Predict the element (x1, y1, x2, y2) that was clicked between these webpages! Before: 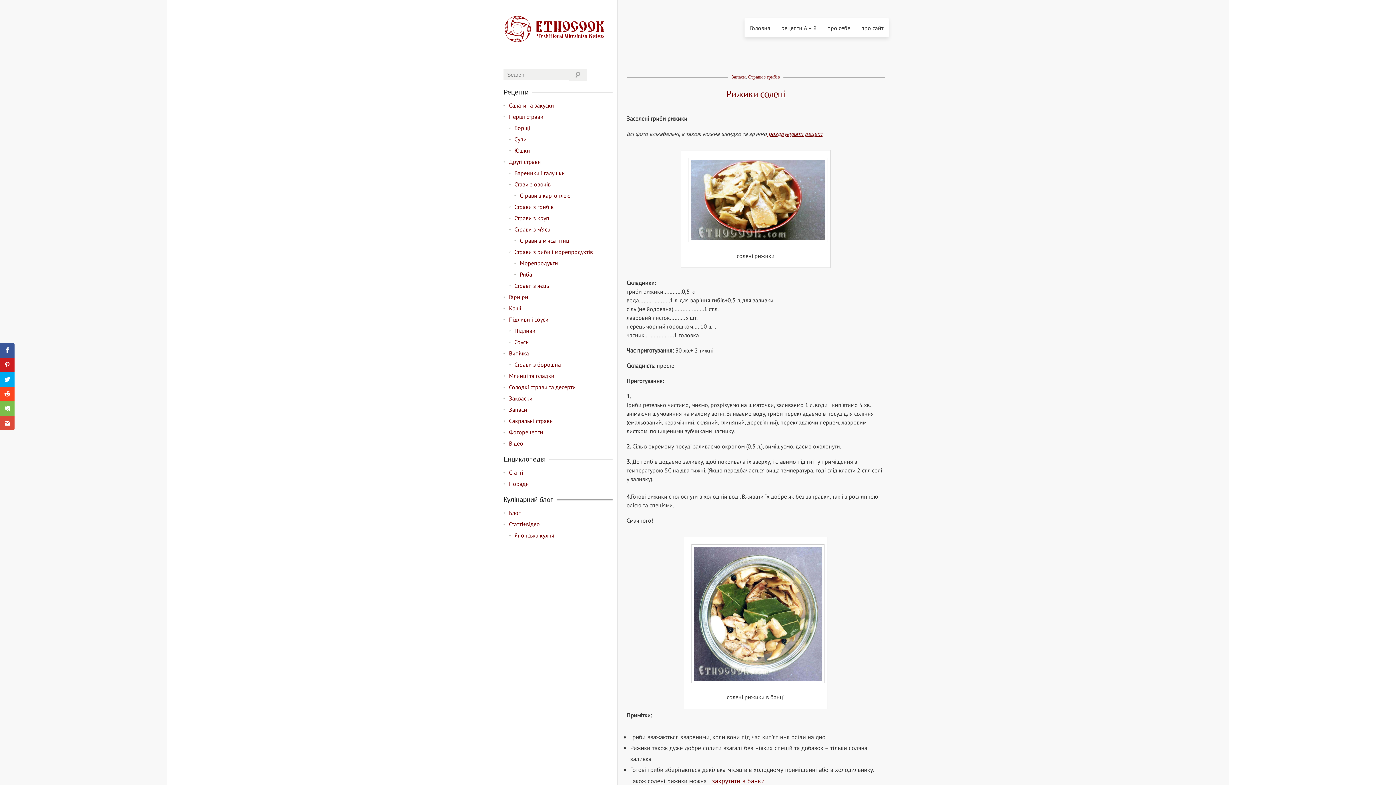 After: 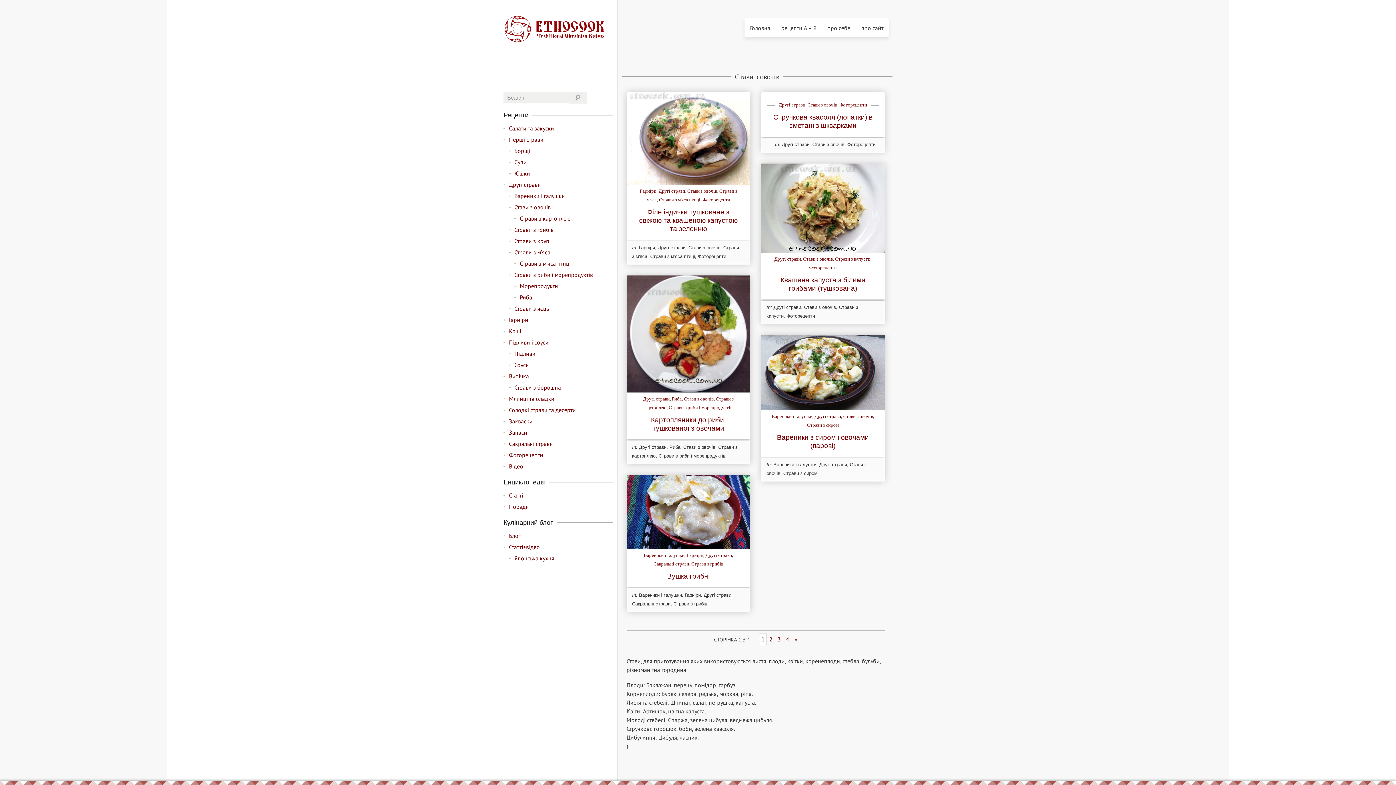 Action: label: Стави з овочів bbox: (514, 180, 612, 188)